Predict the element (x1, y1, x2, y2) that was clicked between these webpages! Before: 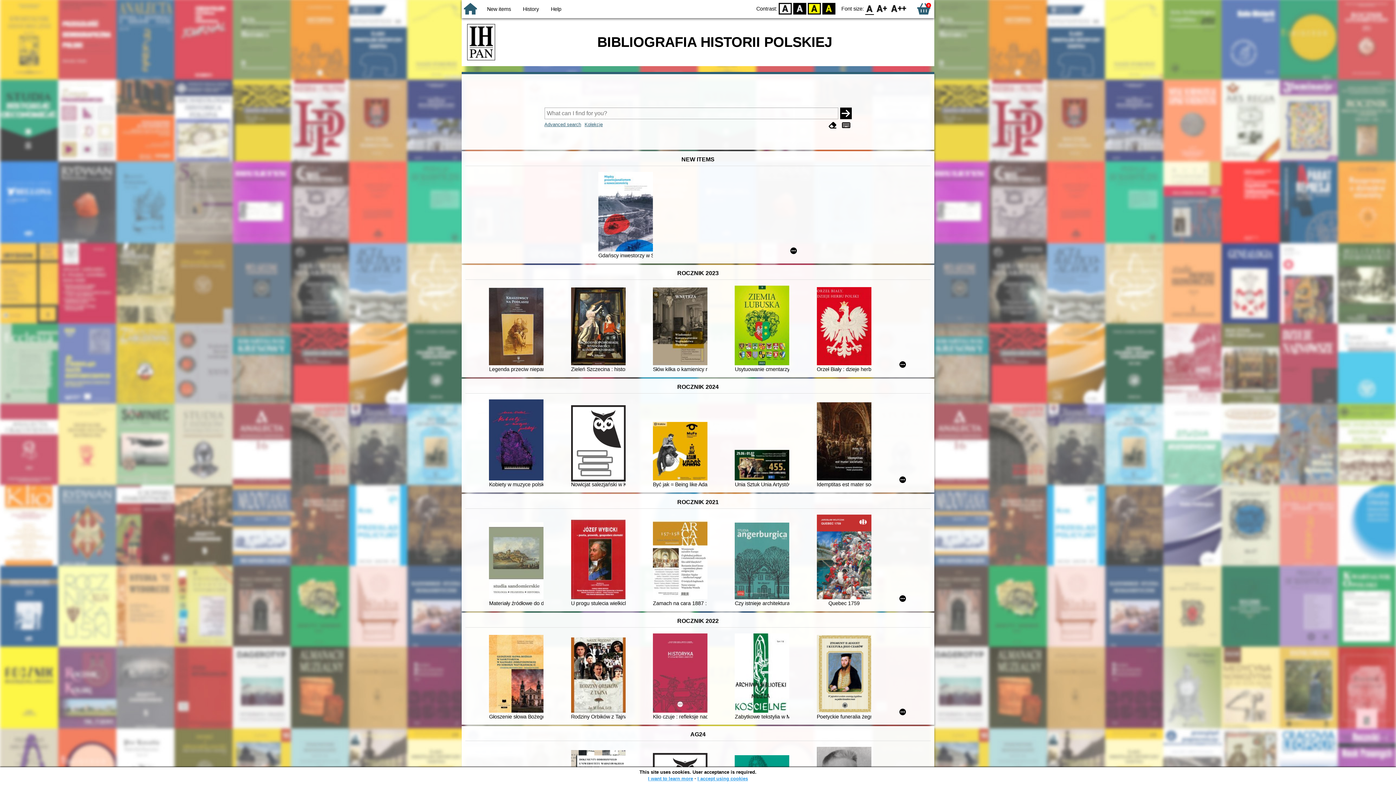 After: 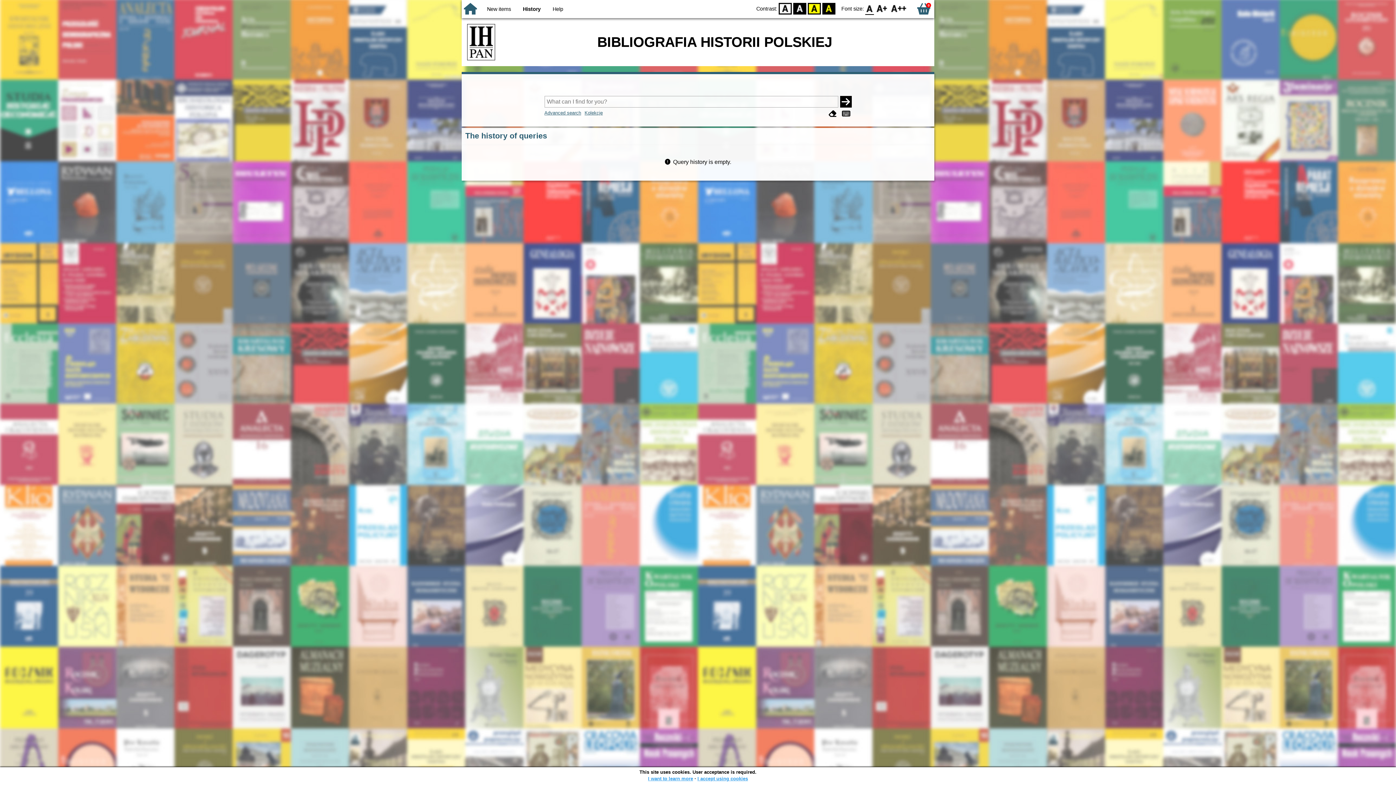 Action: label: History bbox: (523, 6, 539, 12)